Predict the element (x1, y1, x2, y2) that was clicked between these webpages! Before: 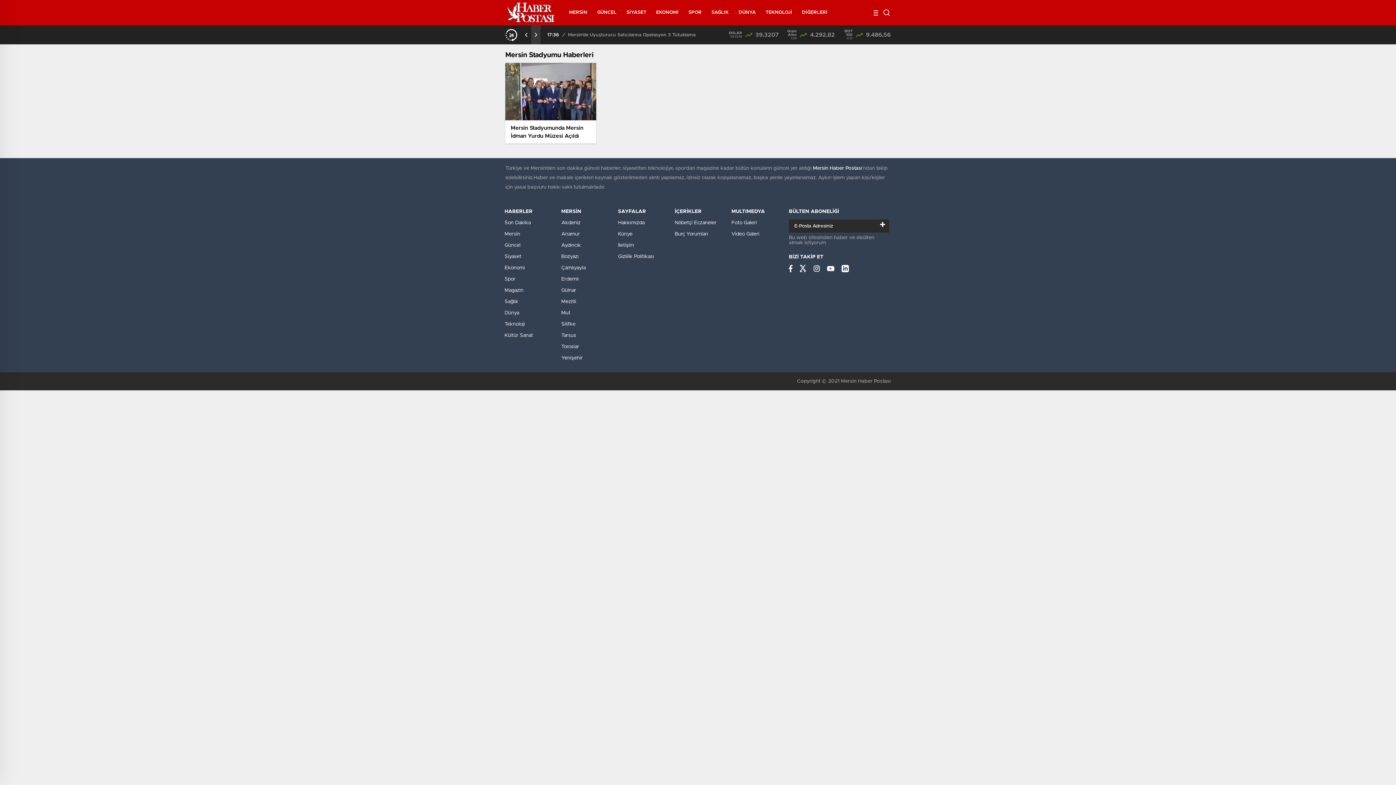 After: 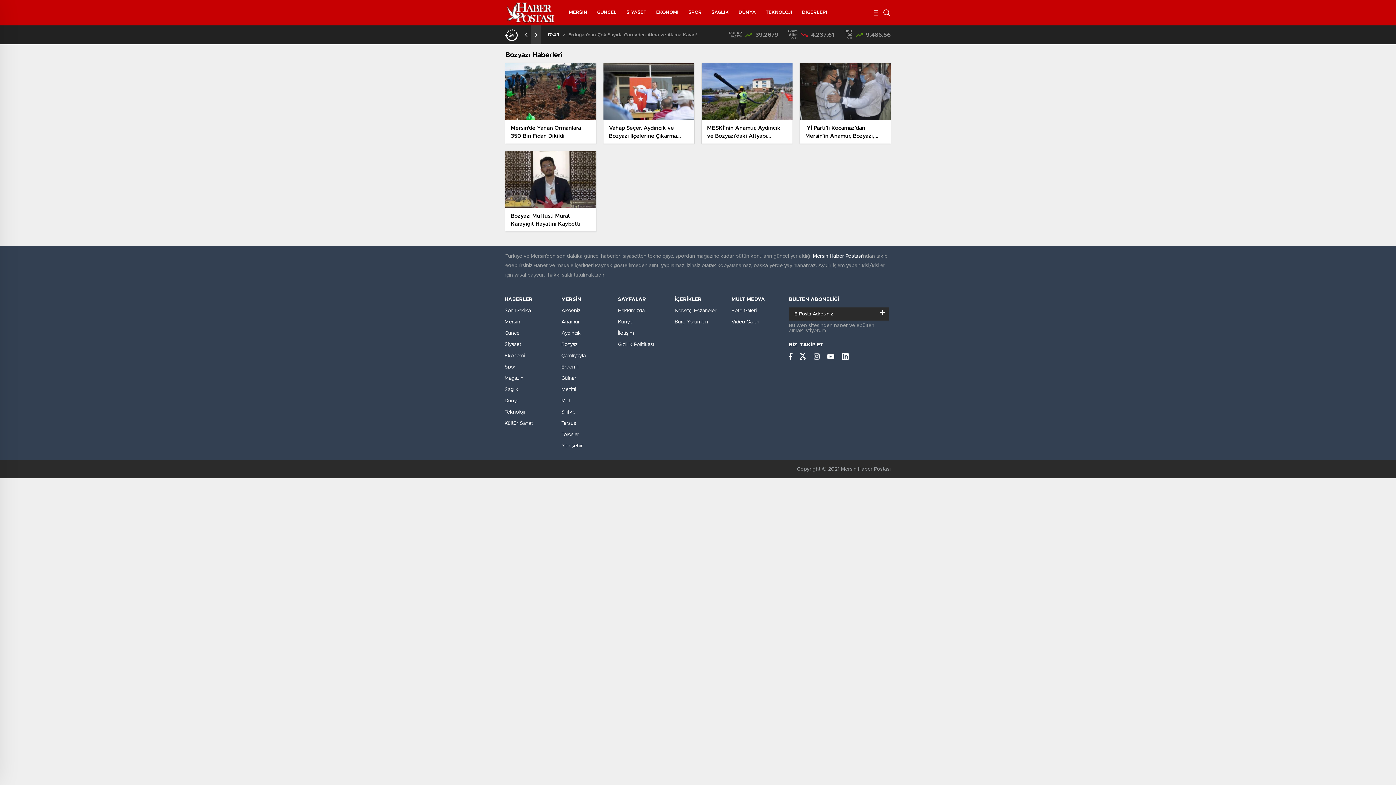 Action: bbox: (561, 254, 578, 259) label: Bozyazı